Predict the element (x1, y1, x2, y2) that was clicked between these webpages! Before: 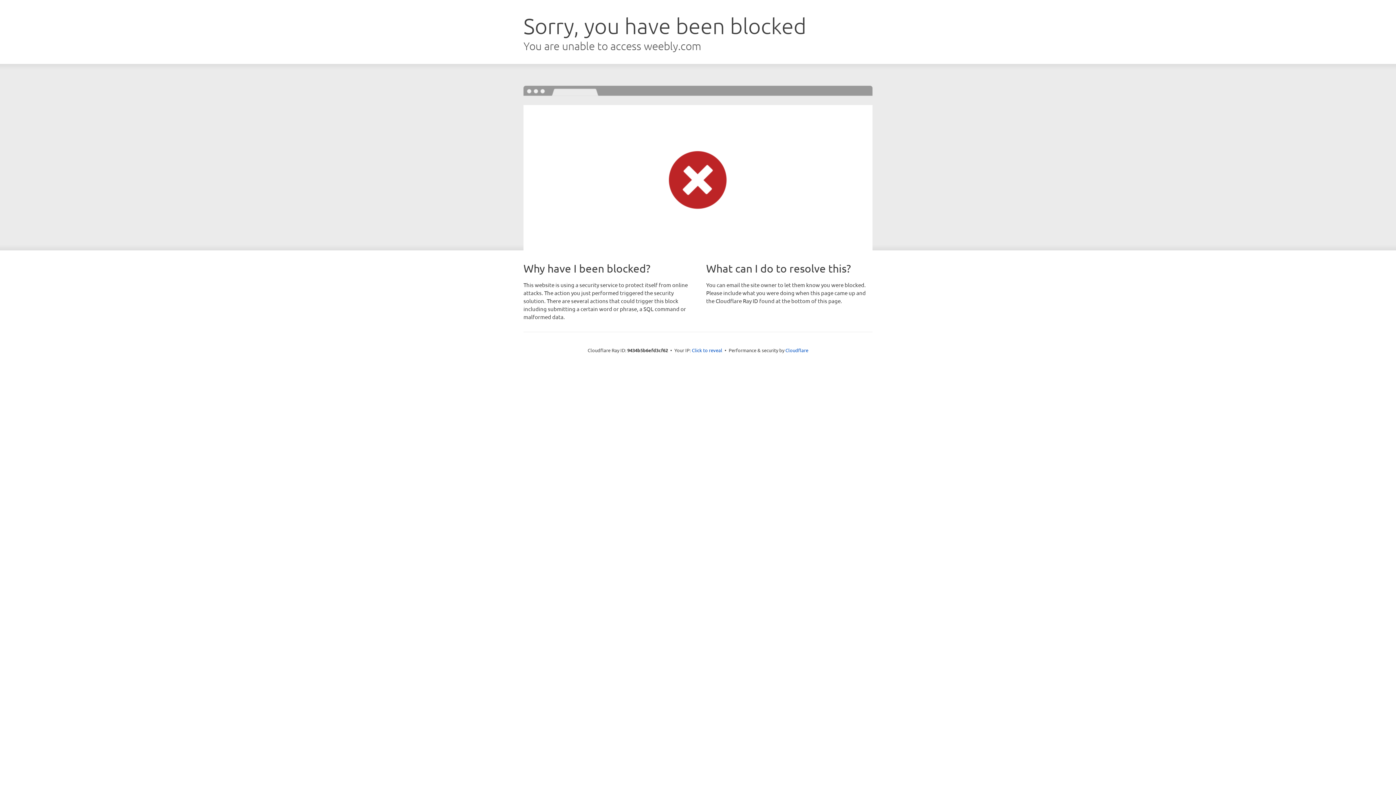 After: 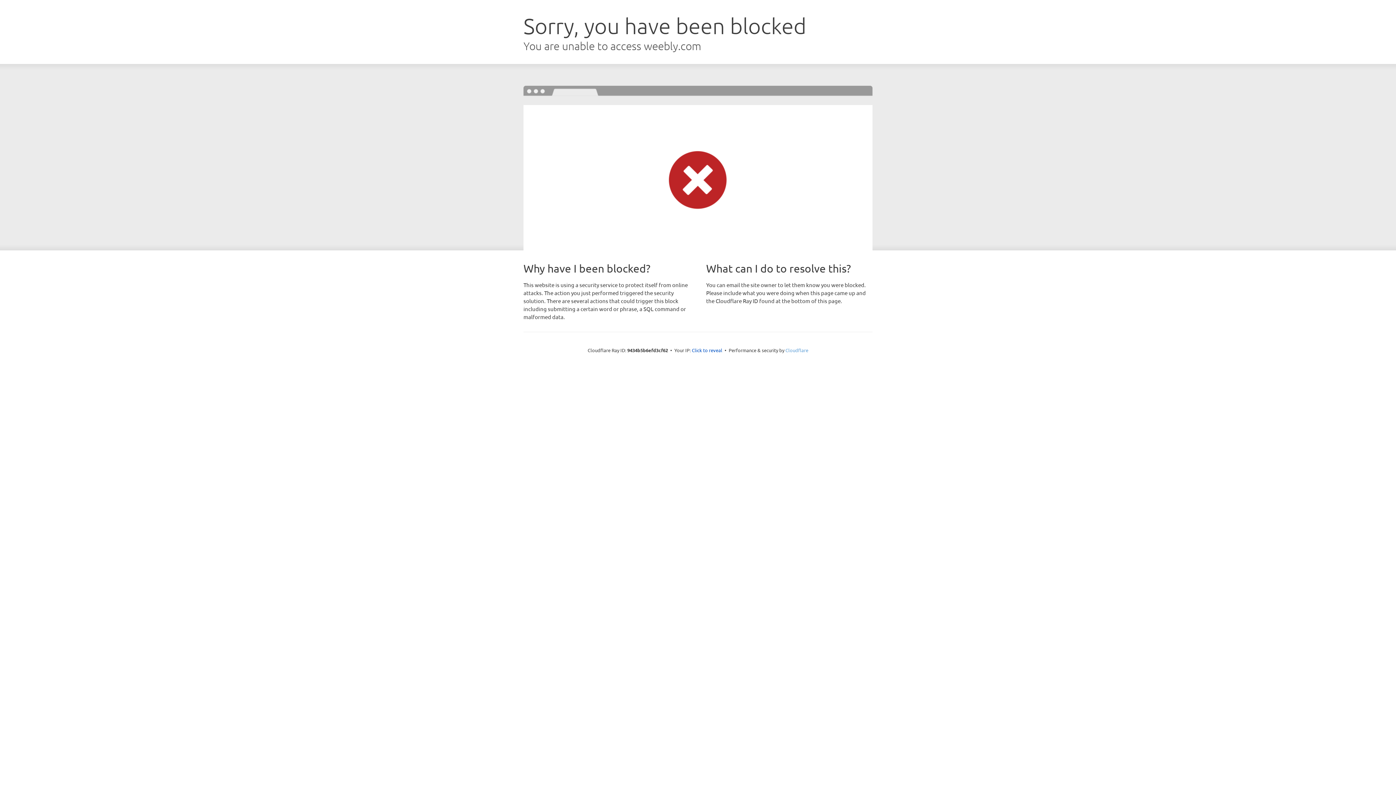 Action: bbox: (785, 347, 808, 353) label: Cloudflare